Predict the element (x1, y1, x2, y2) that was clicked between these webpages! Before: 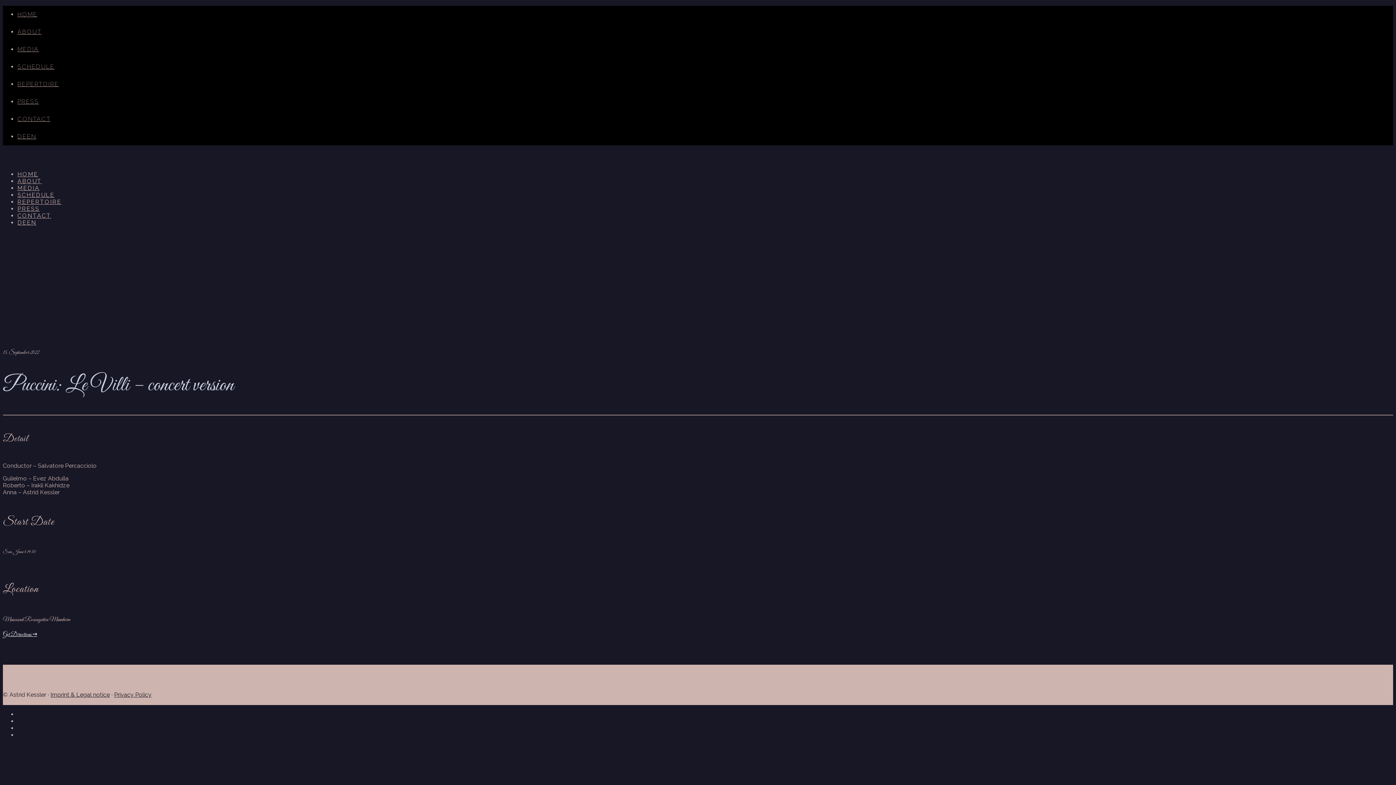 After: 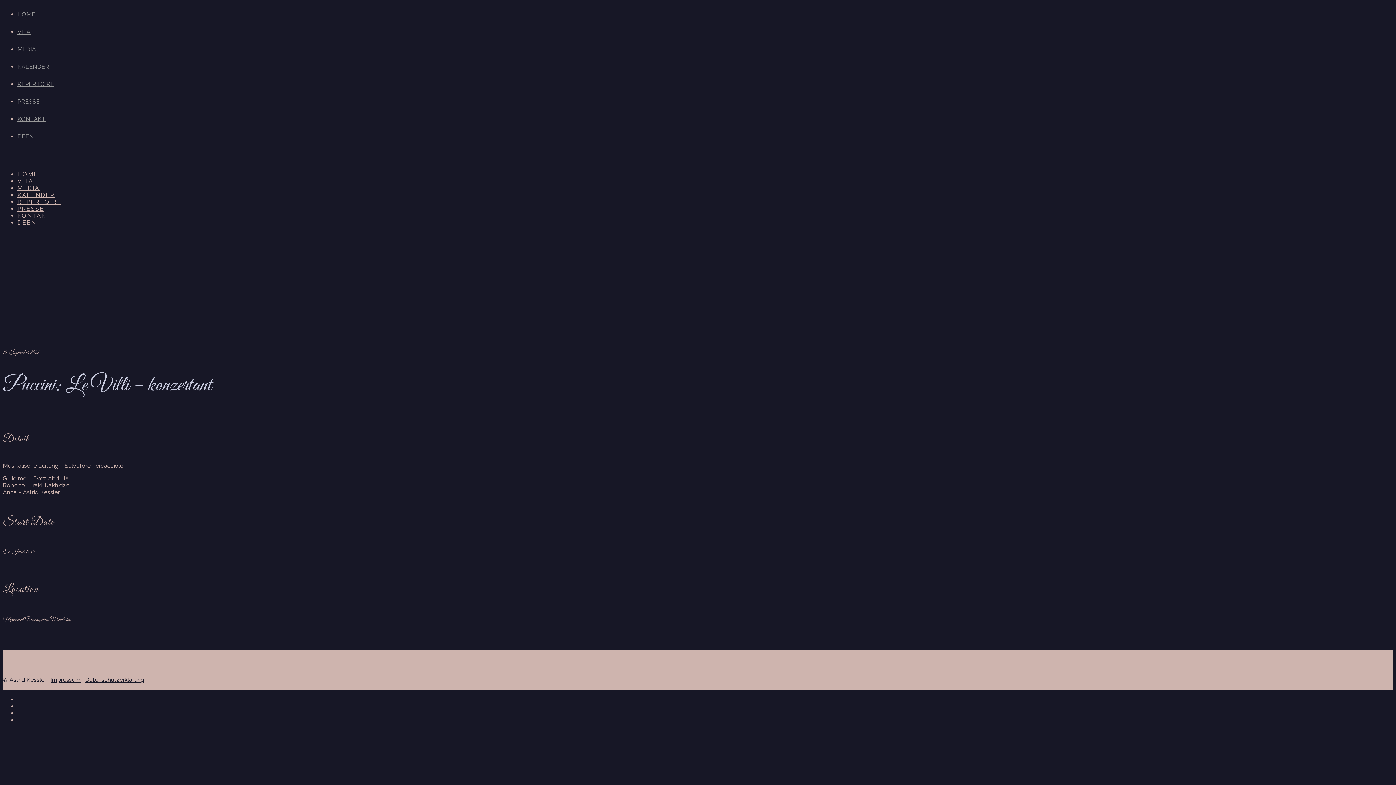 Action: bbox: (17, 212, 26, 233) label: DE